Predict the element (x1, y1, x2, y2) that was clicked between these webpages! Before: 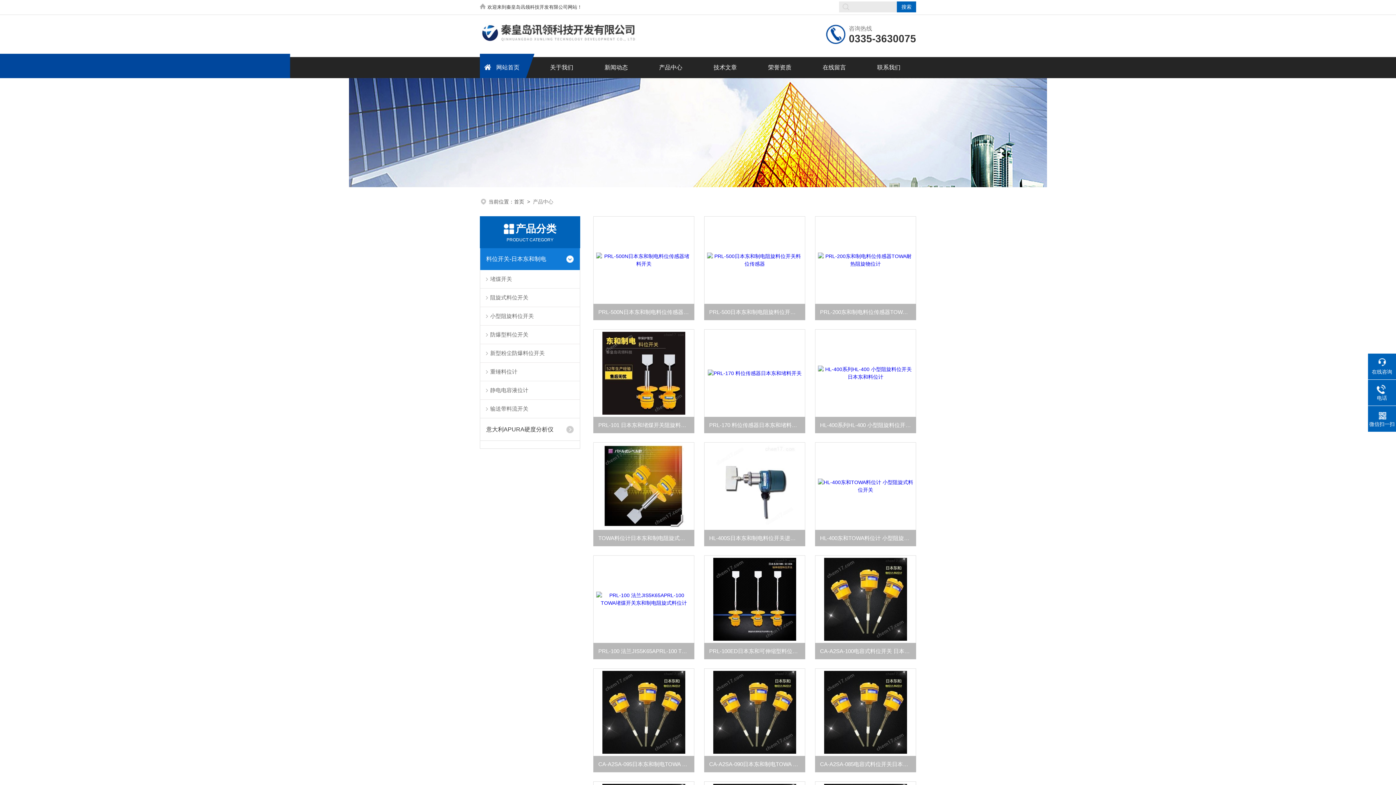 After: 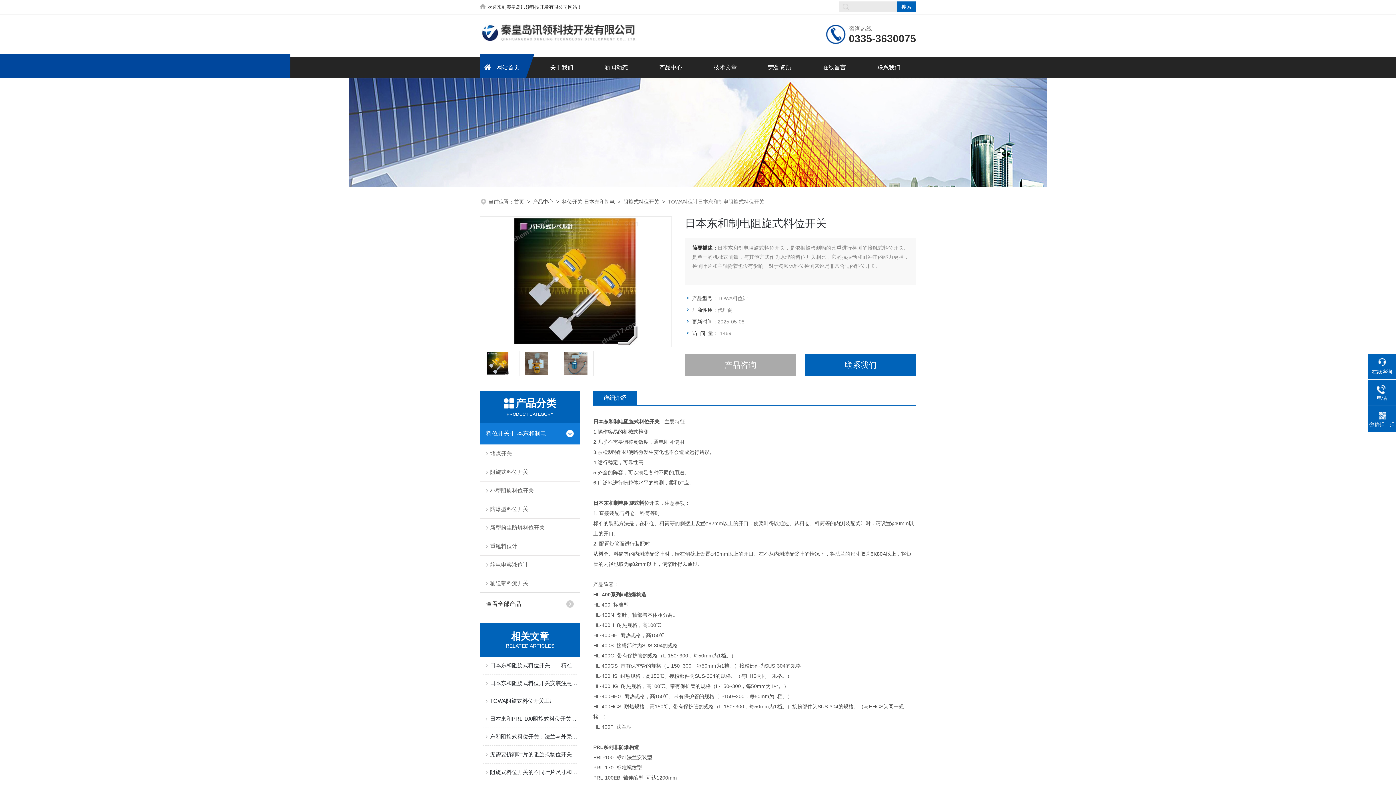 Action: bbox: (593, 442, 694, 530)